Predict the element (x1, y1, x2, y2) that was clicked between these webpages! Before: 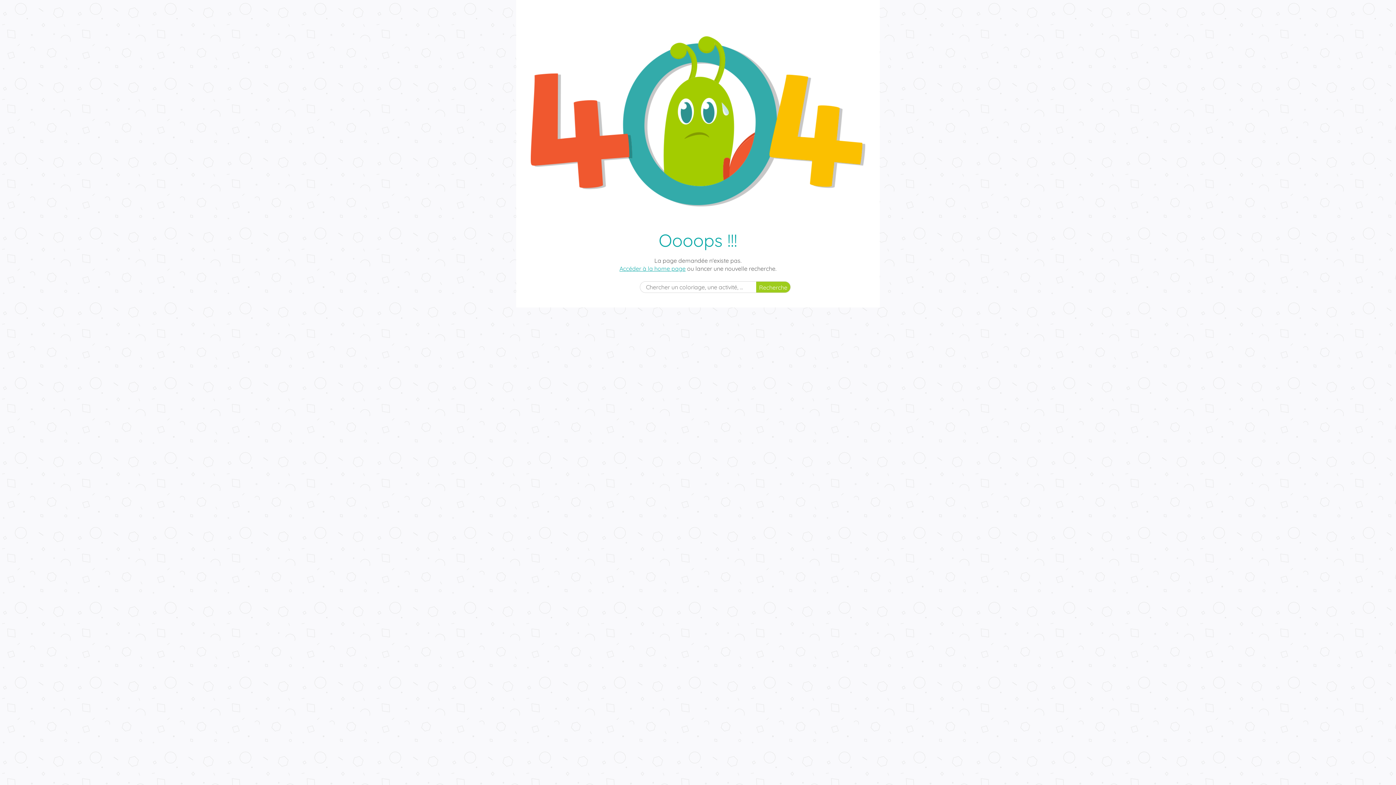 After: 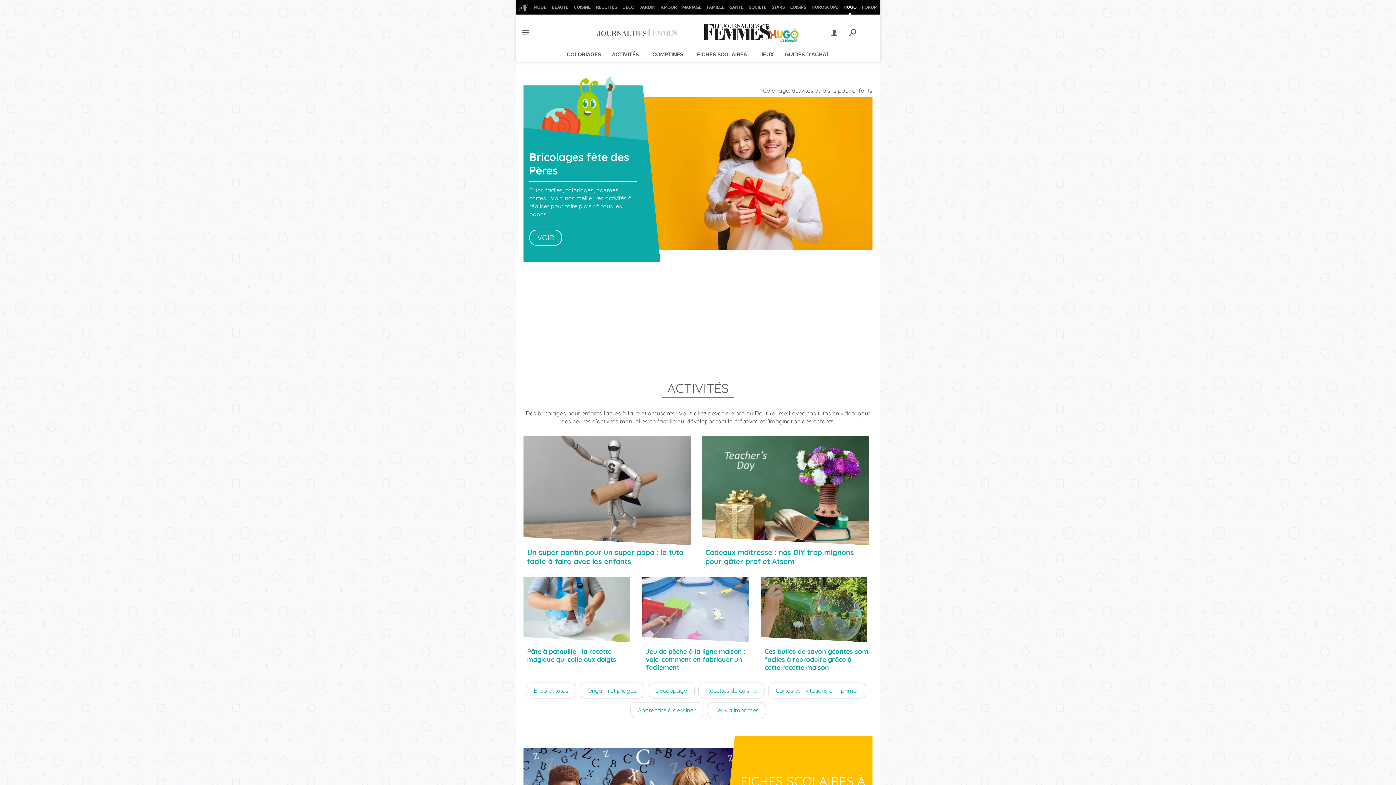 Action: bbox: (619, 265, 685, 272) label: Accéder à la home page